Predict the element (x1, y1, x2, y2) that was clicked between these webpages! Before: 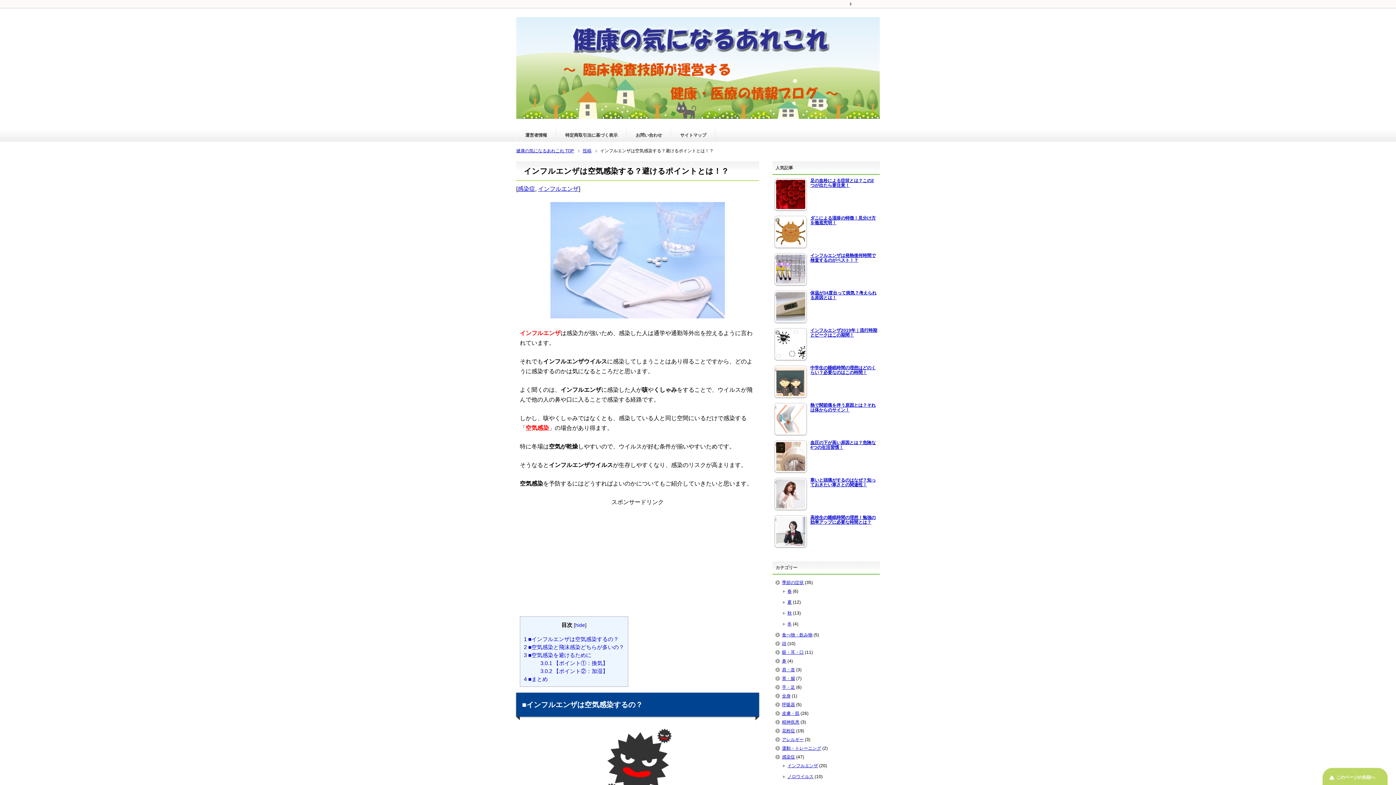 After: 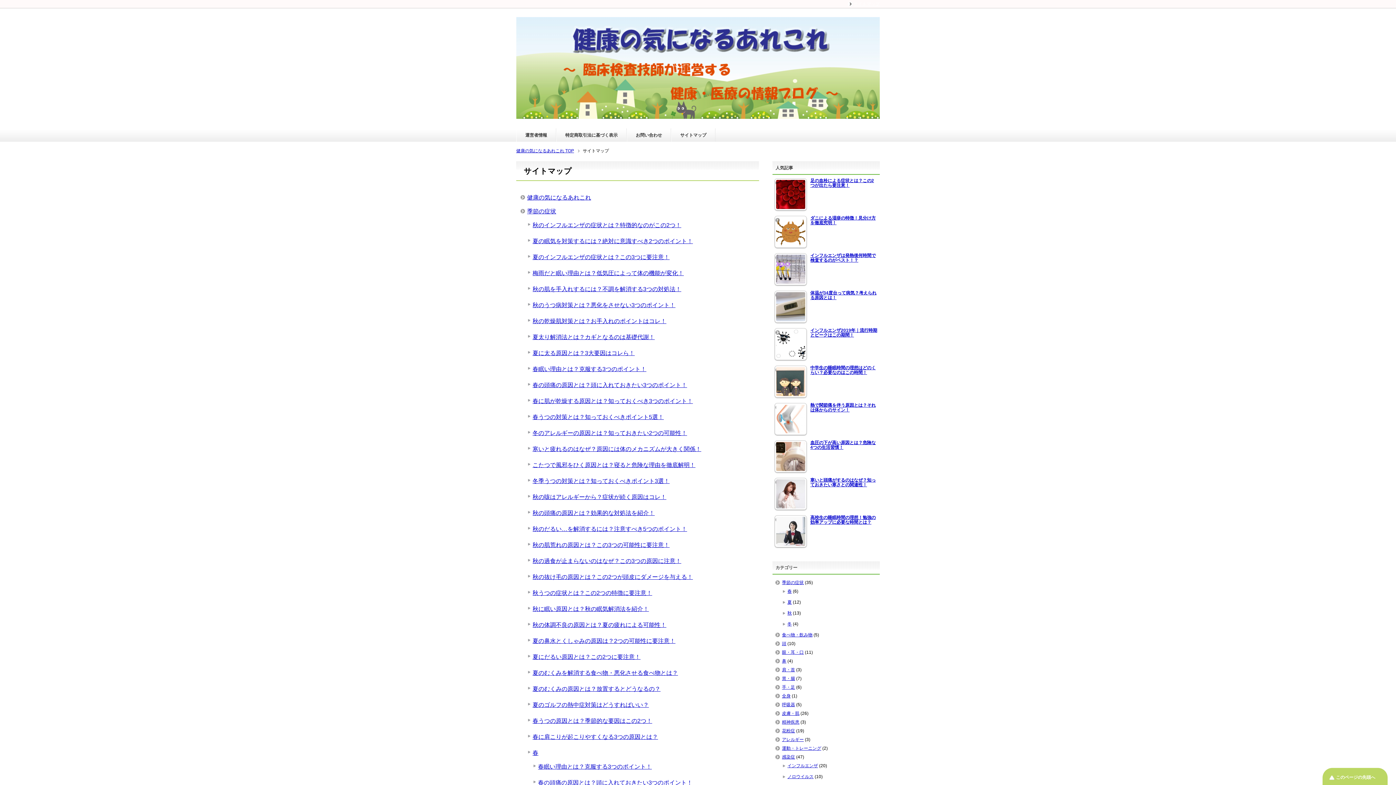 Action: bbox: (671, 128, 715, 141) label: サイトマップ